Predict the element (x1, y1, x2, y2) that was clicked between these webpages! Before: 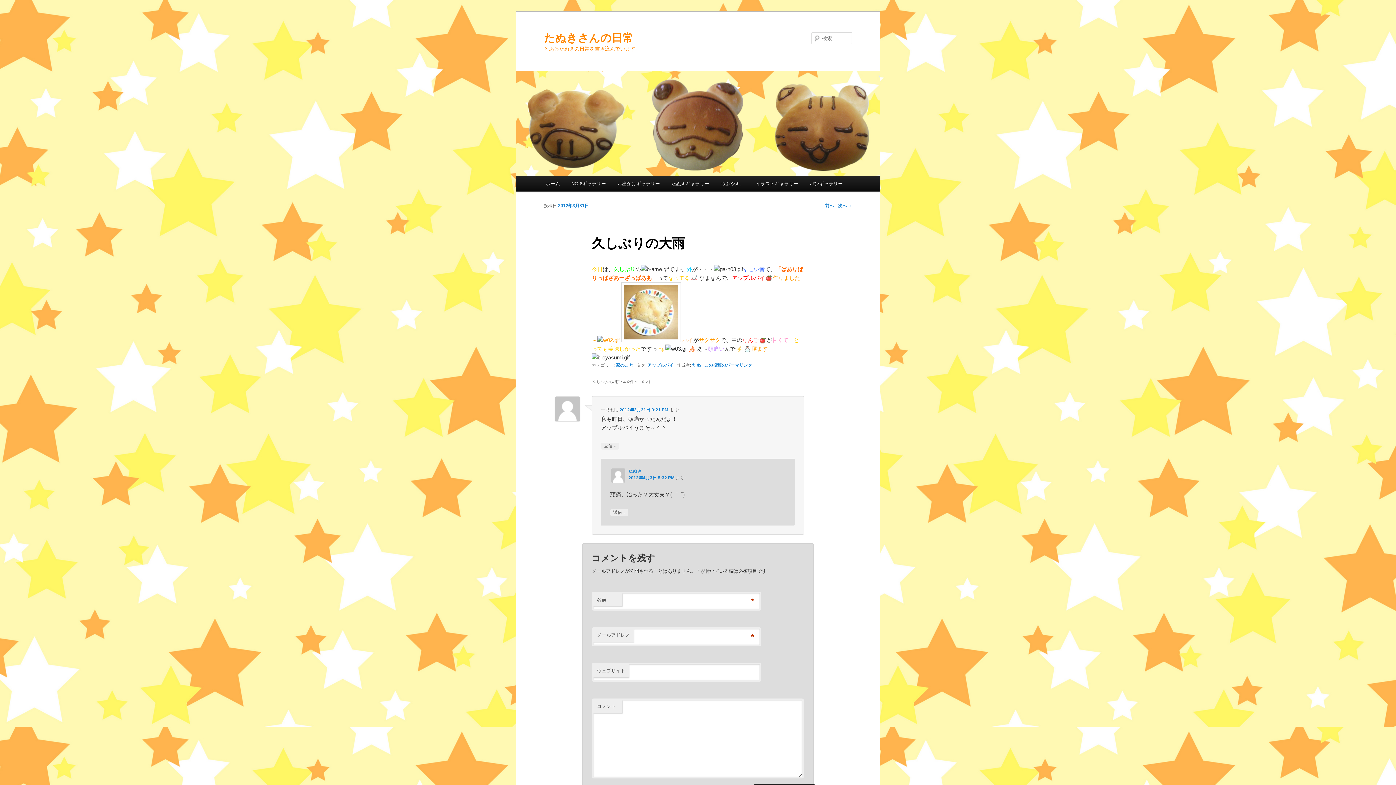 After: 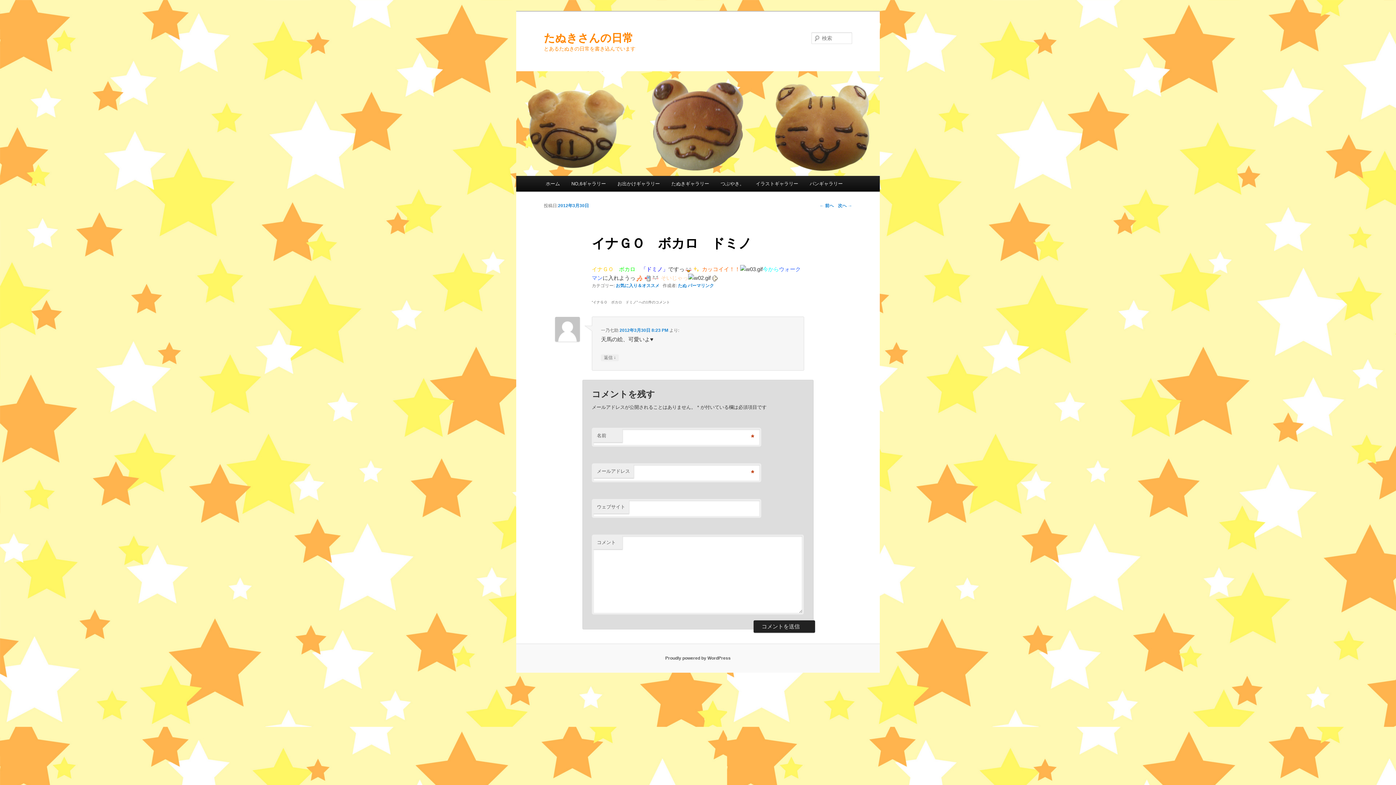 Action: bbox: (819, 203, 834, 208) label: ← 前へ